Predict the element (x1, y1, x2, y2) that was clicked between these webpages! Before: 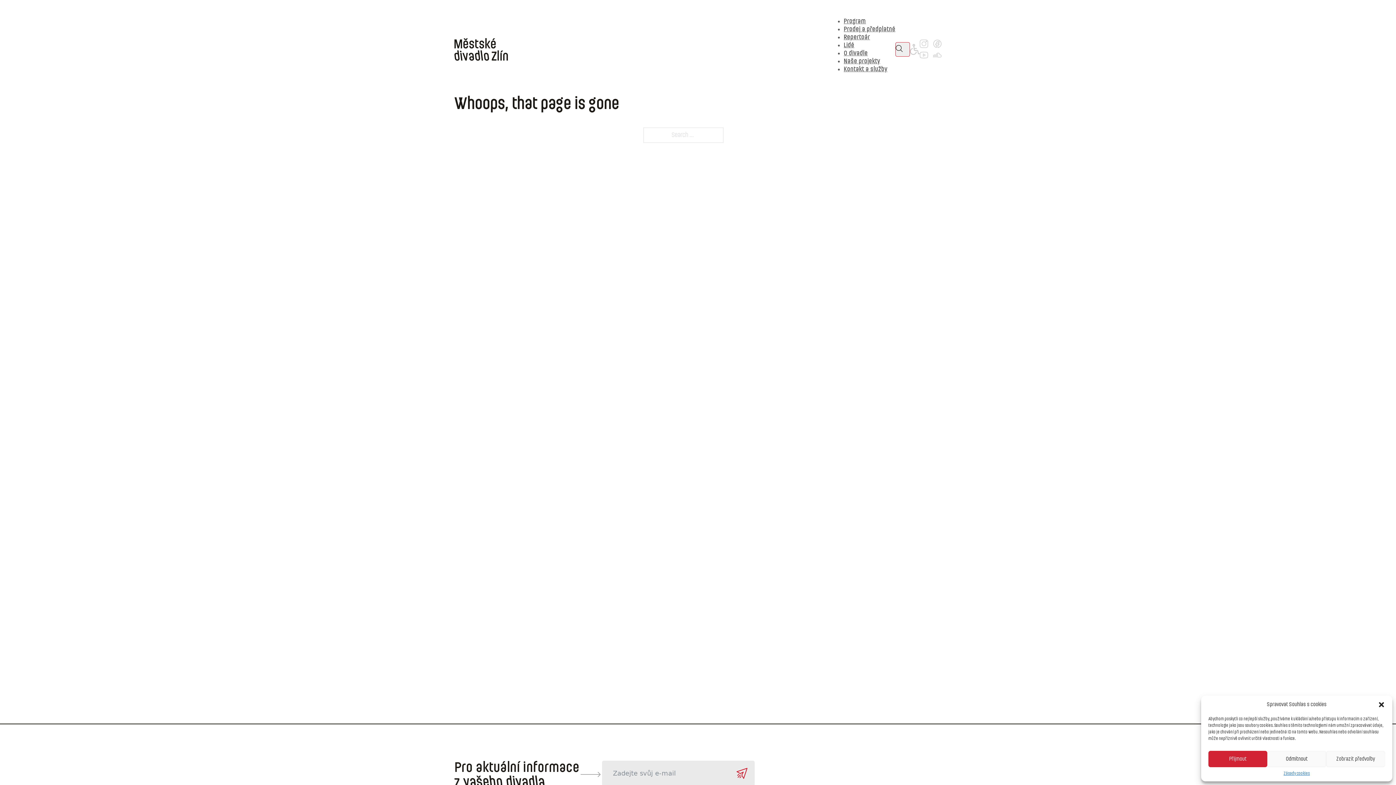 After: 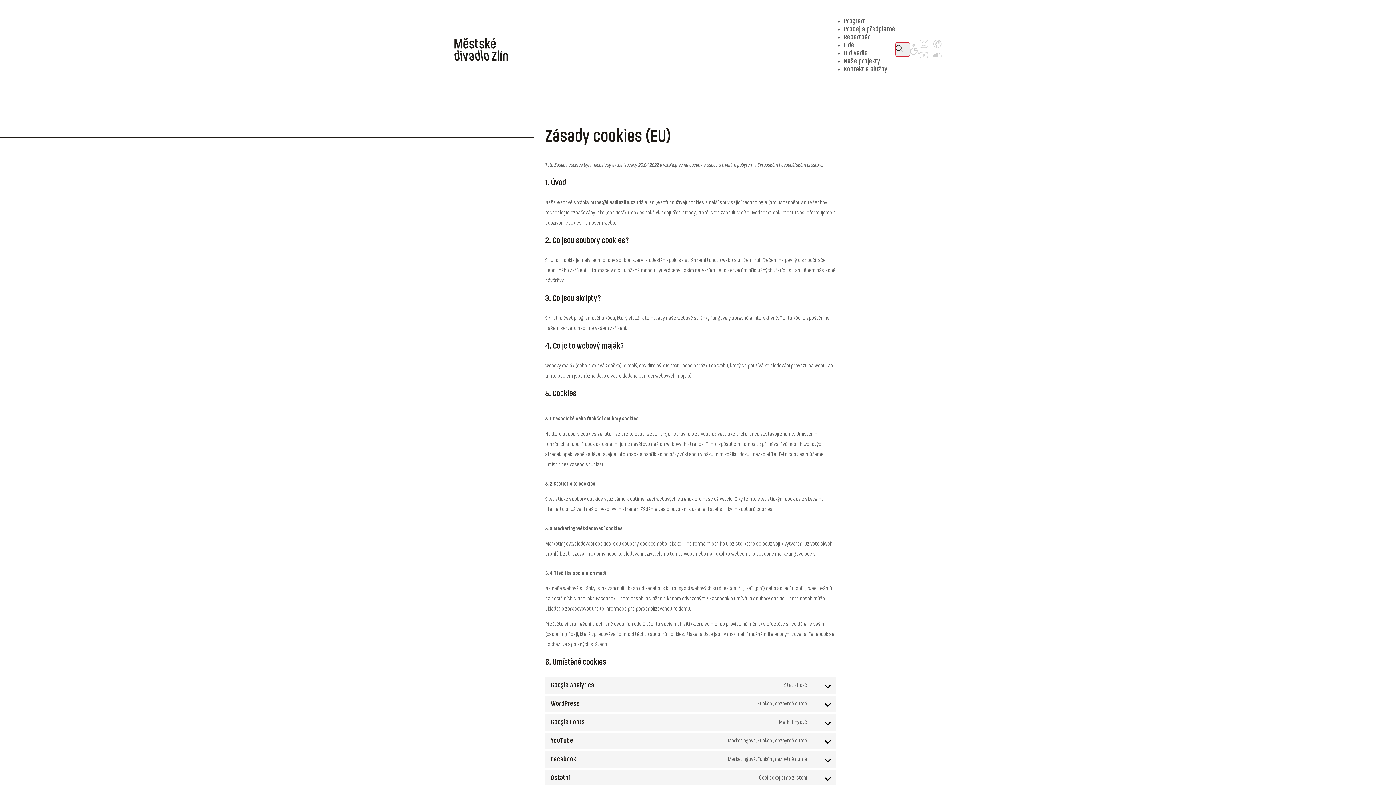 Action: label: Zásady cookies bbox: (1283, 771, 1310, 776)